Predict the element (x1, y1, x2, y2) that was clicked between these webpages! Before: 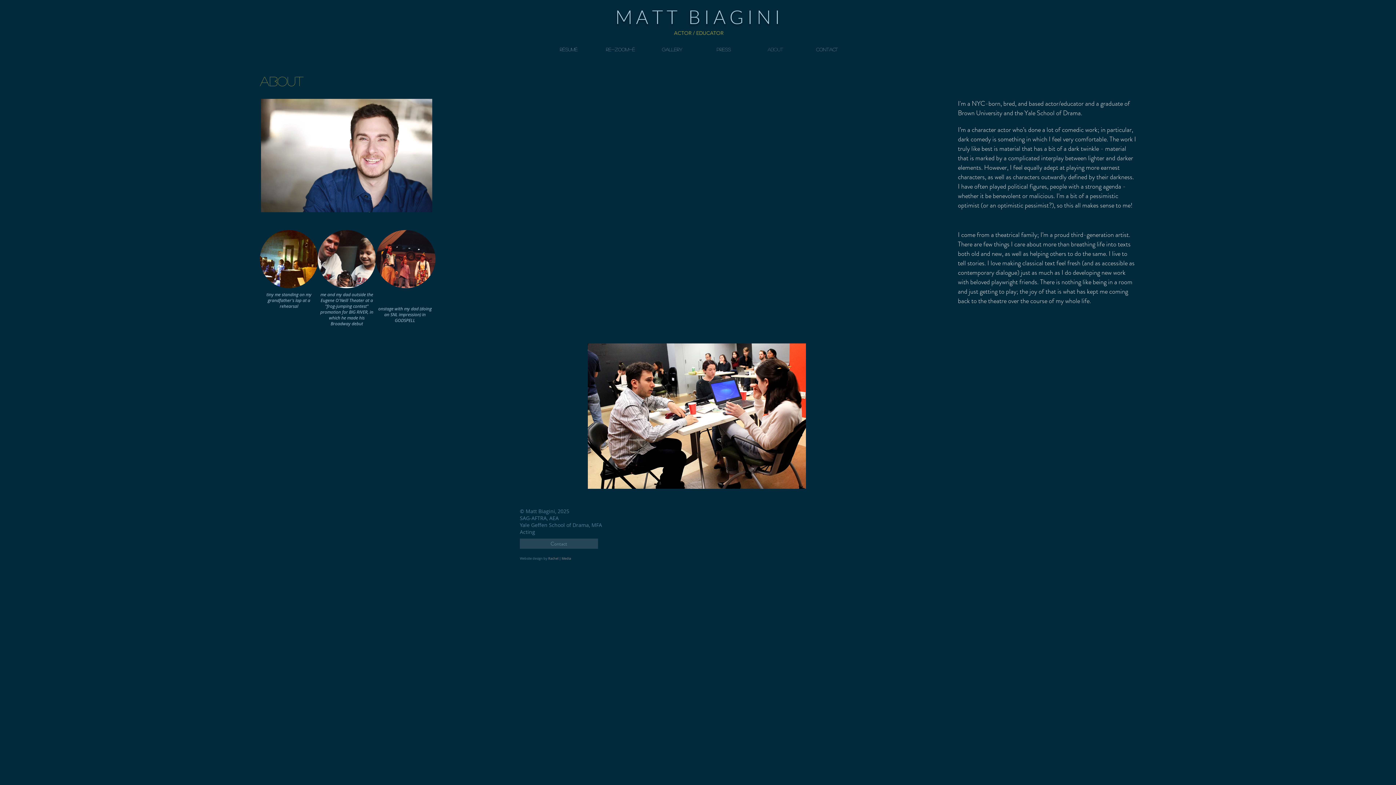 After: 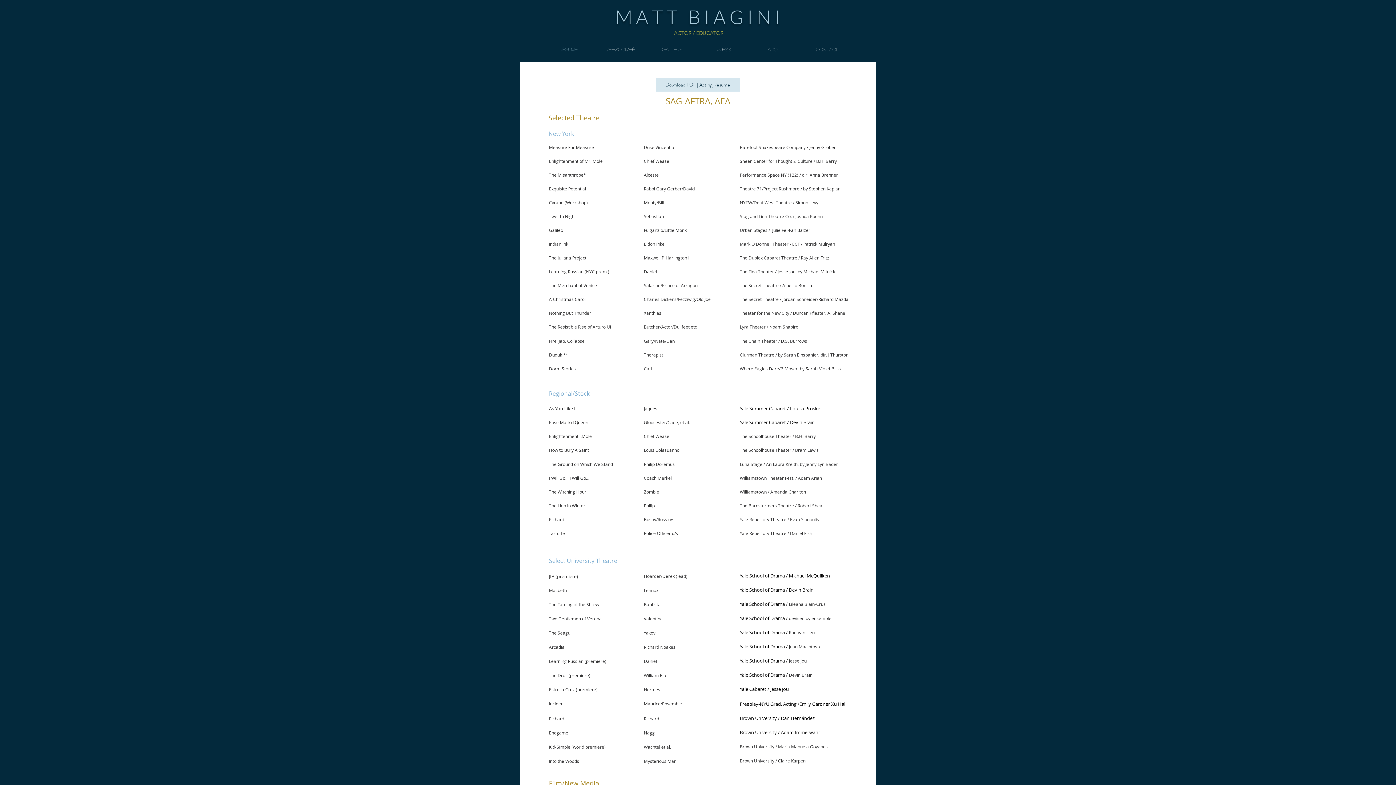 Action: label: Résumé bbox: (542, 46, 594, 52)